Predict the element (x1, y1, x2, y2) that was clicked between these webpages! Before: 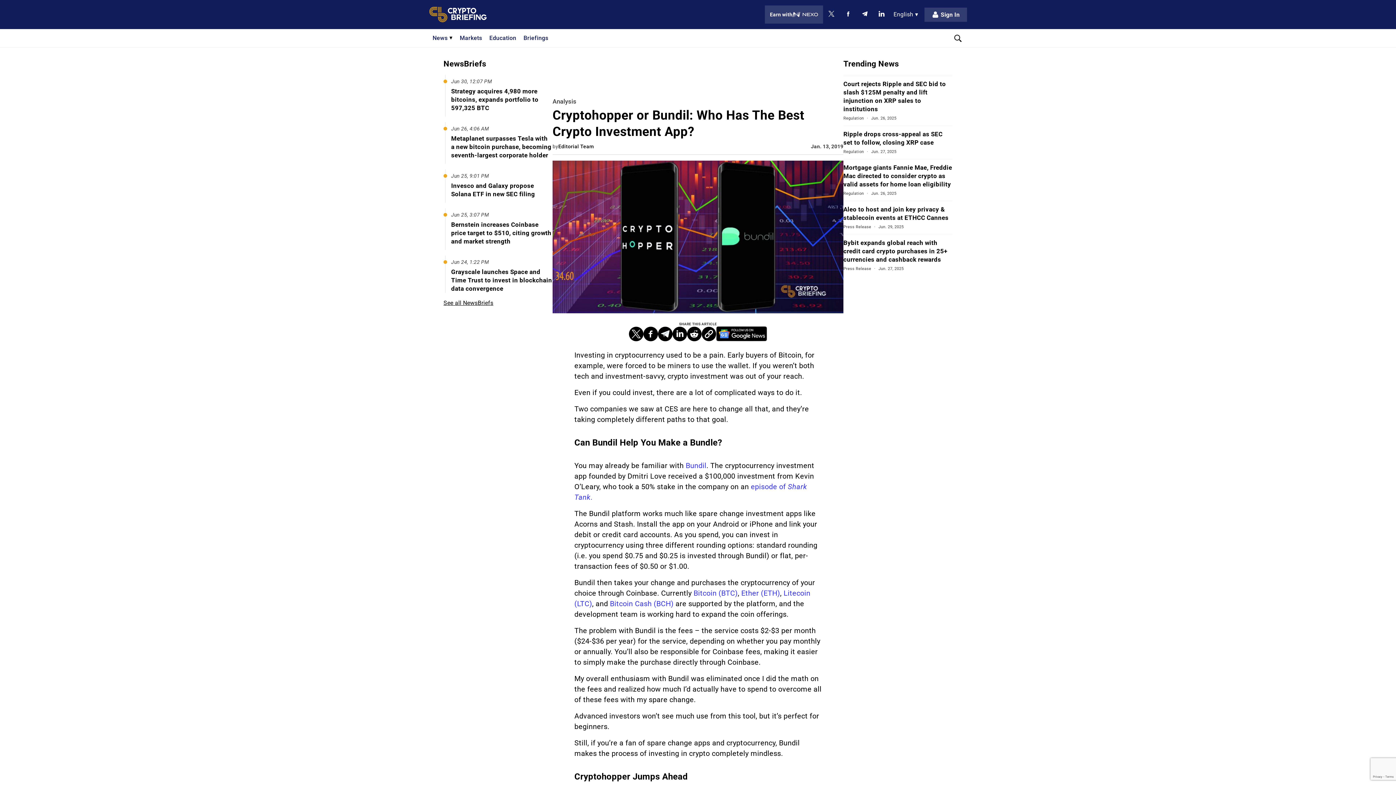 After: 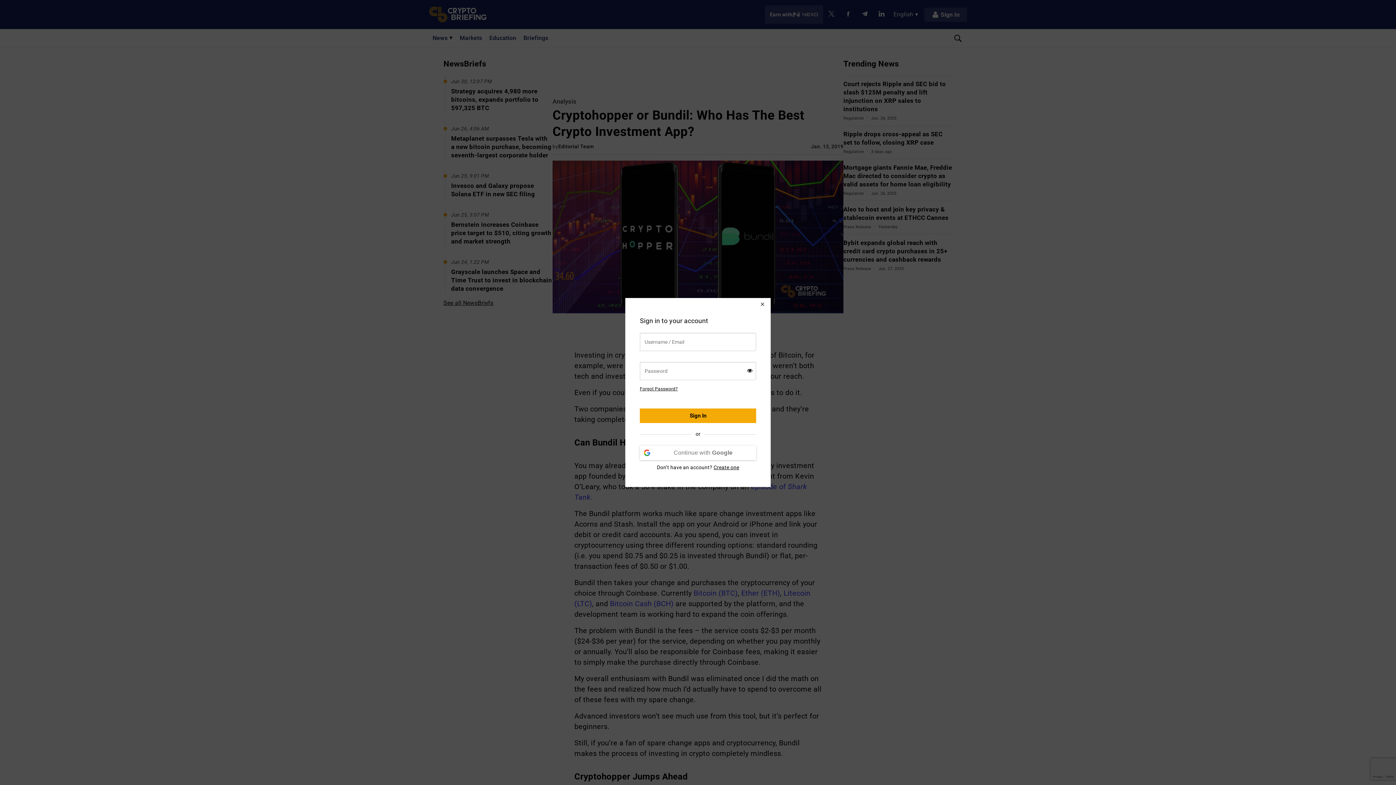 Action: label: Sign In bbox: (924, 7, 967, 21)